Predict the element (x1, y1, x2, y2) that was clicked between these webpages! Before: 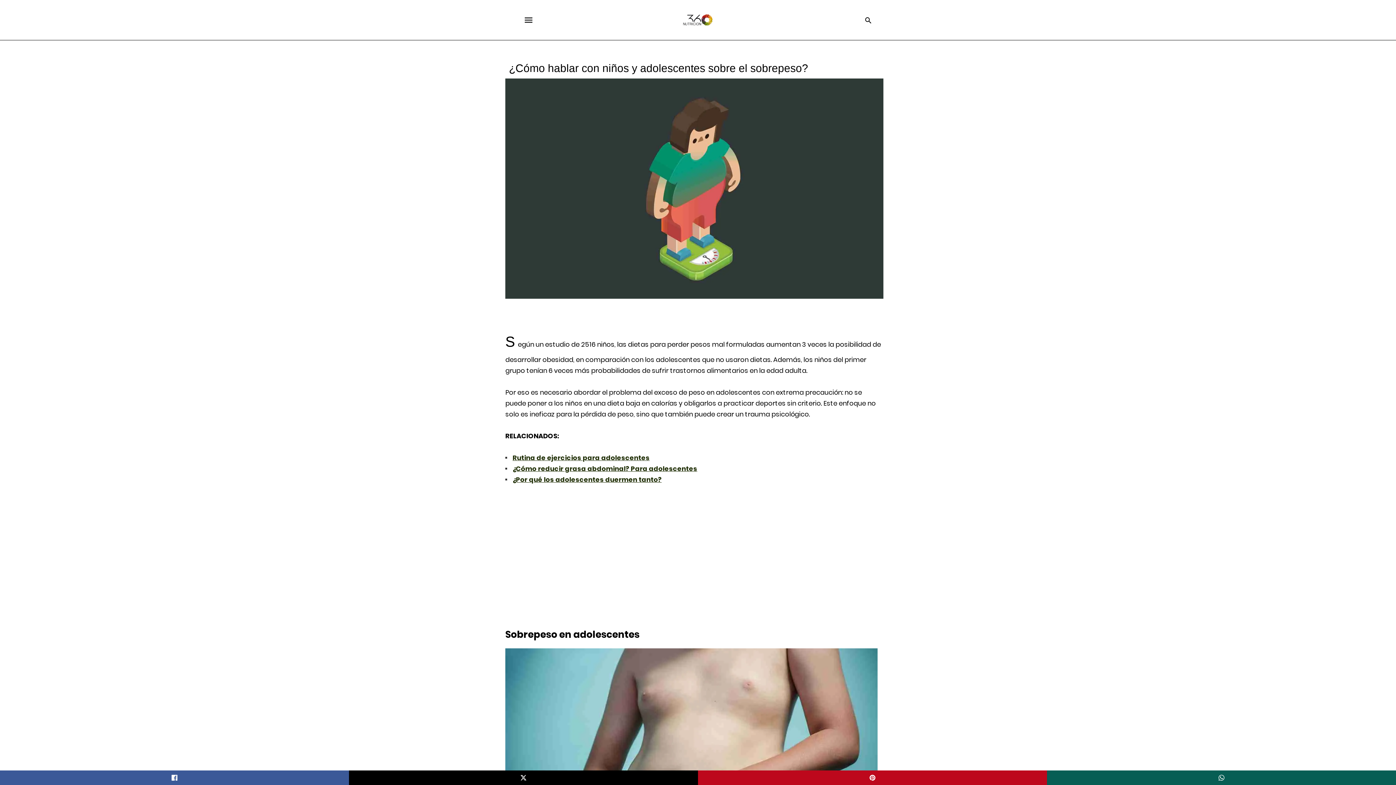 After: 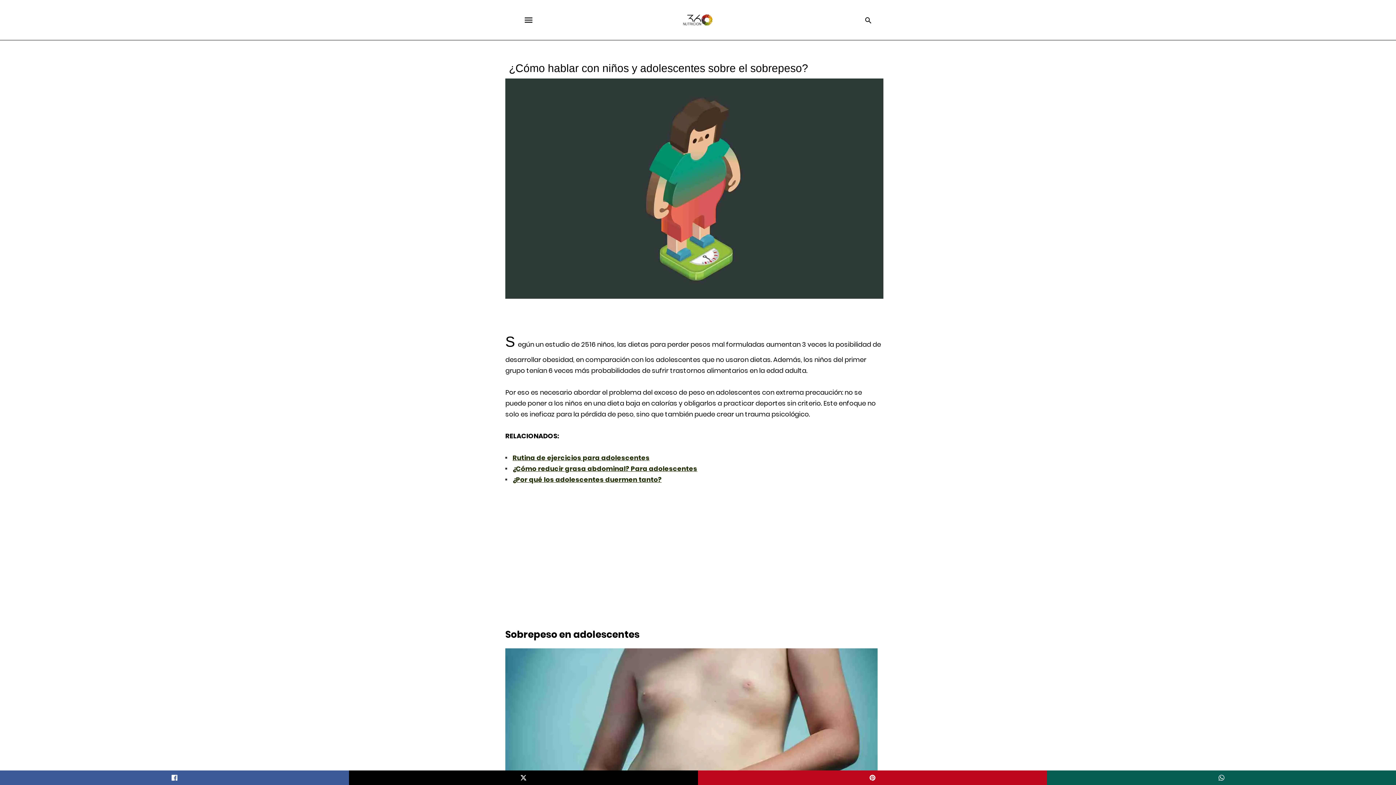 Action: bbox: (0, 770, 349, 785)